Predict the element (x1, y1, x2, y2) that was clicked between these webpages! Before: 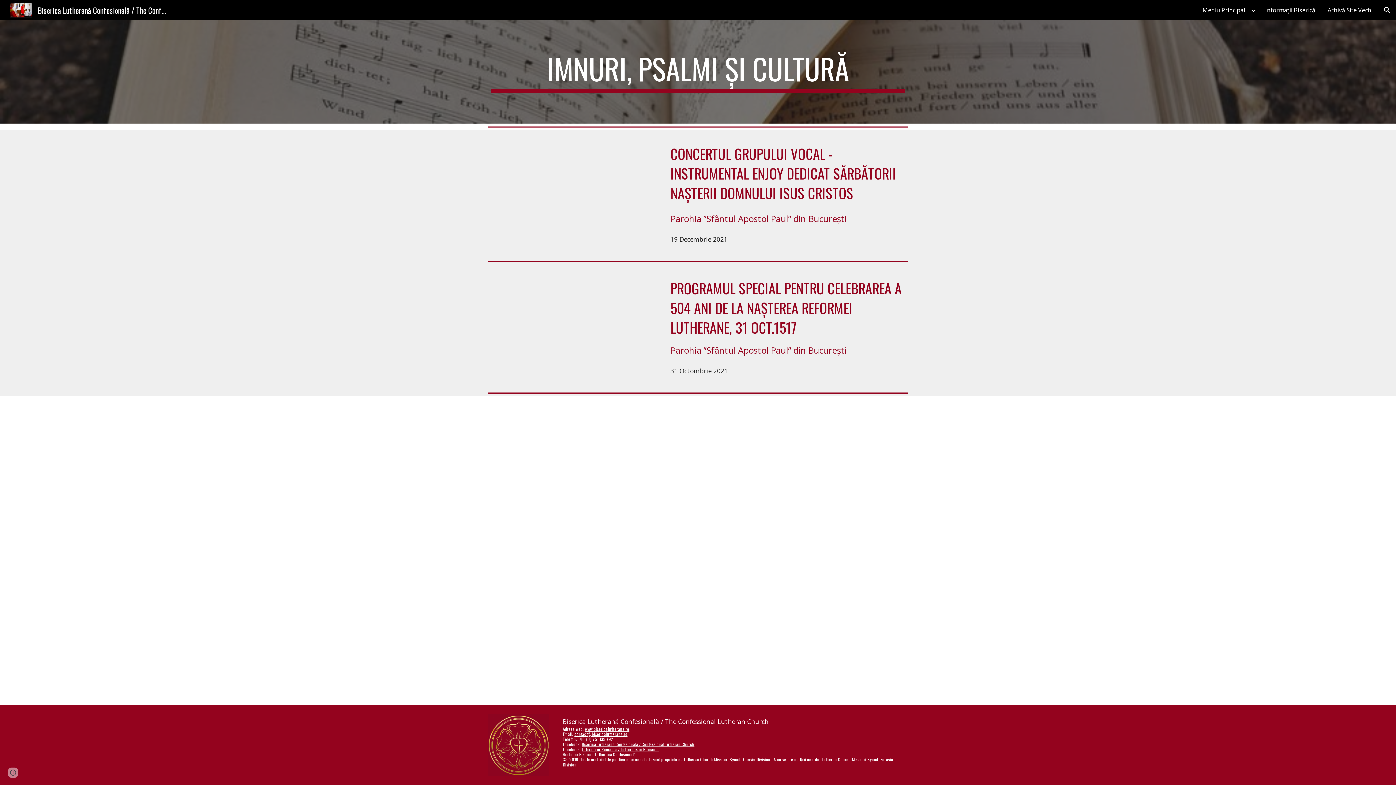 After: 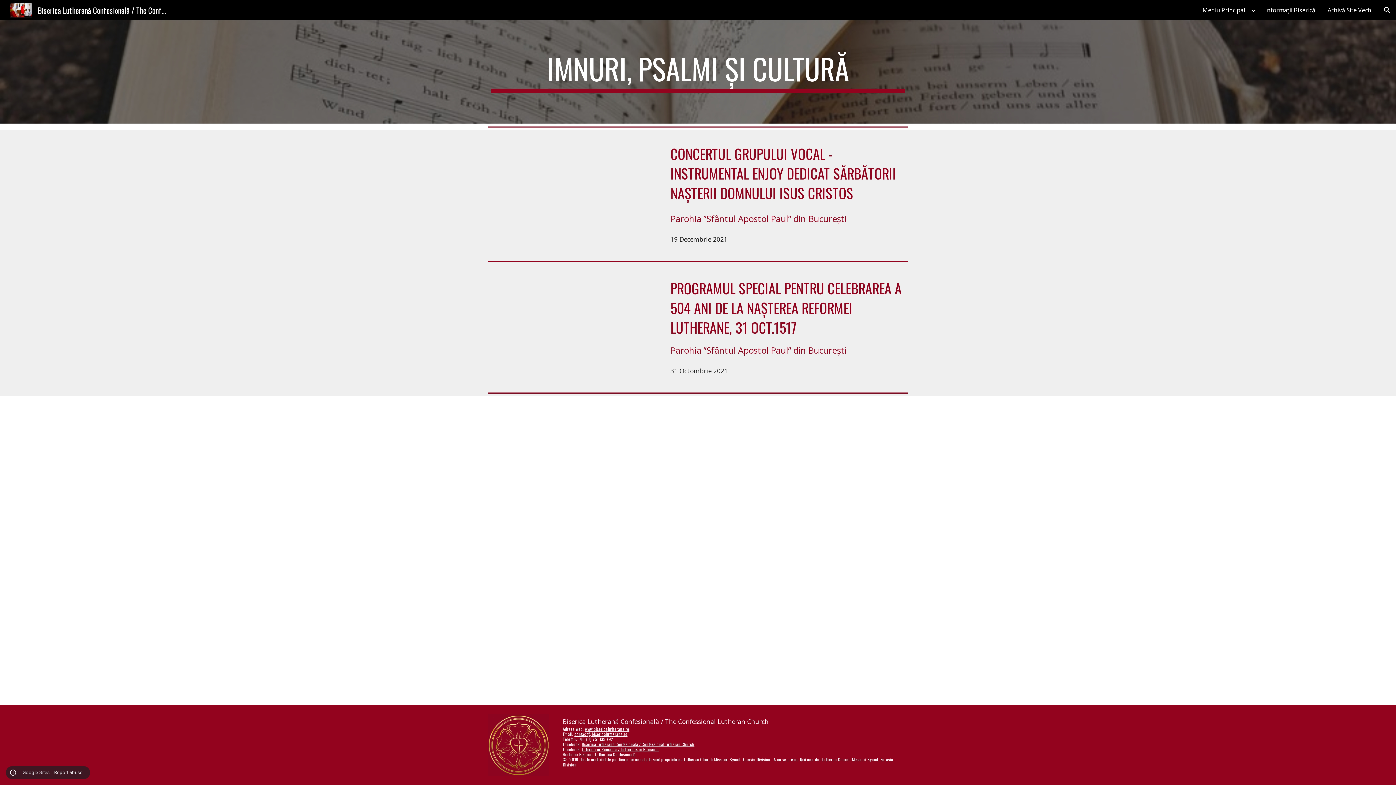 Action: bbox: (8, 768, 18, 778) label: Site actions